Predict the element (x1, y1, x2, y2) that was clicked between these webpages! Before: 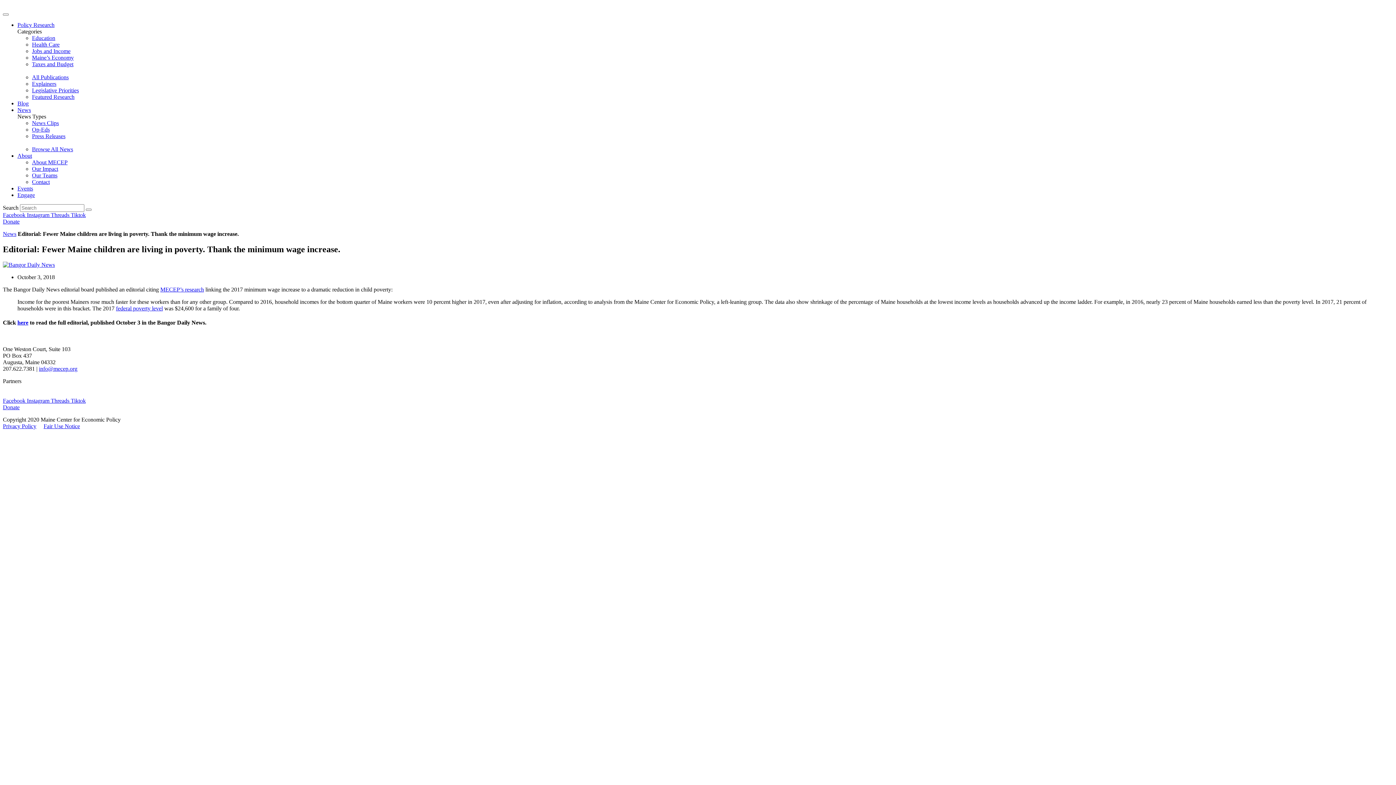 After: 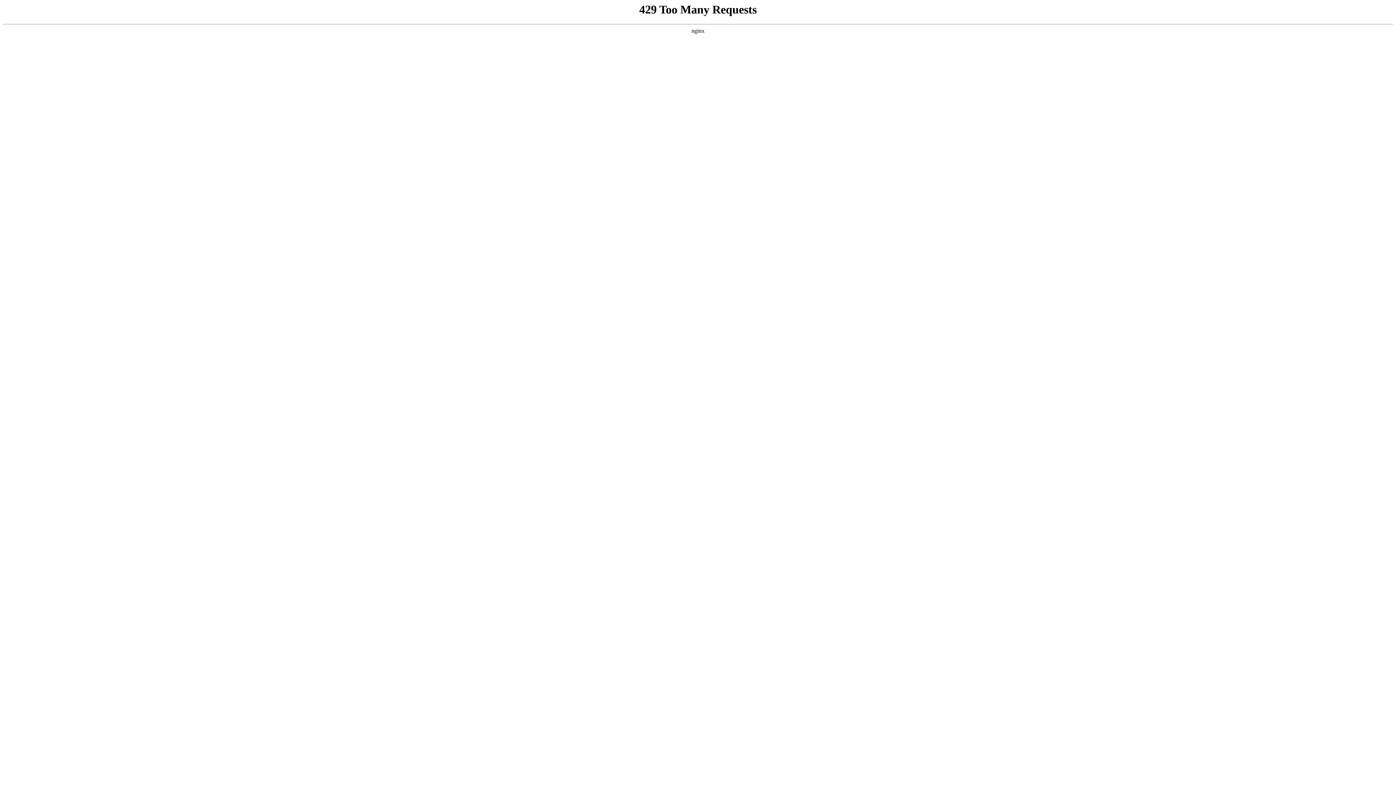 Action: bbox: (32, 61, 73, 67) label: Taxes and Budget